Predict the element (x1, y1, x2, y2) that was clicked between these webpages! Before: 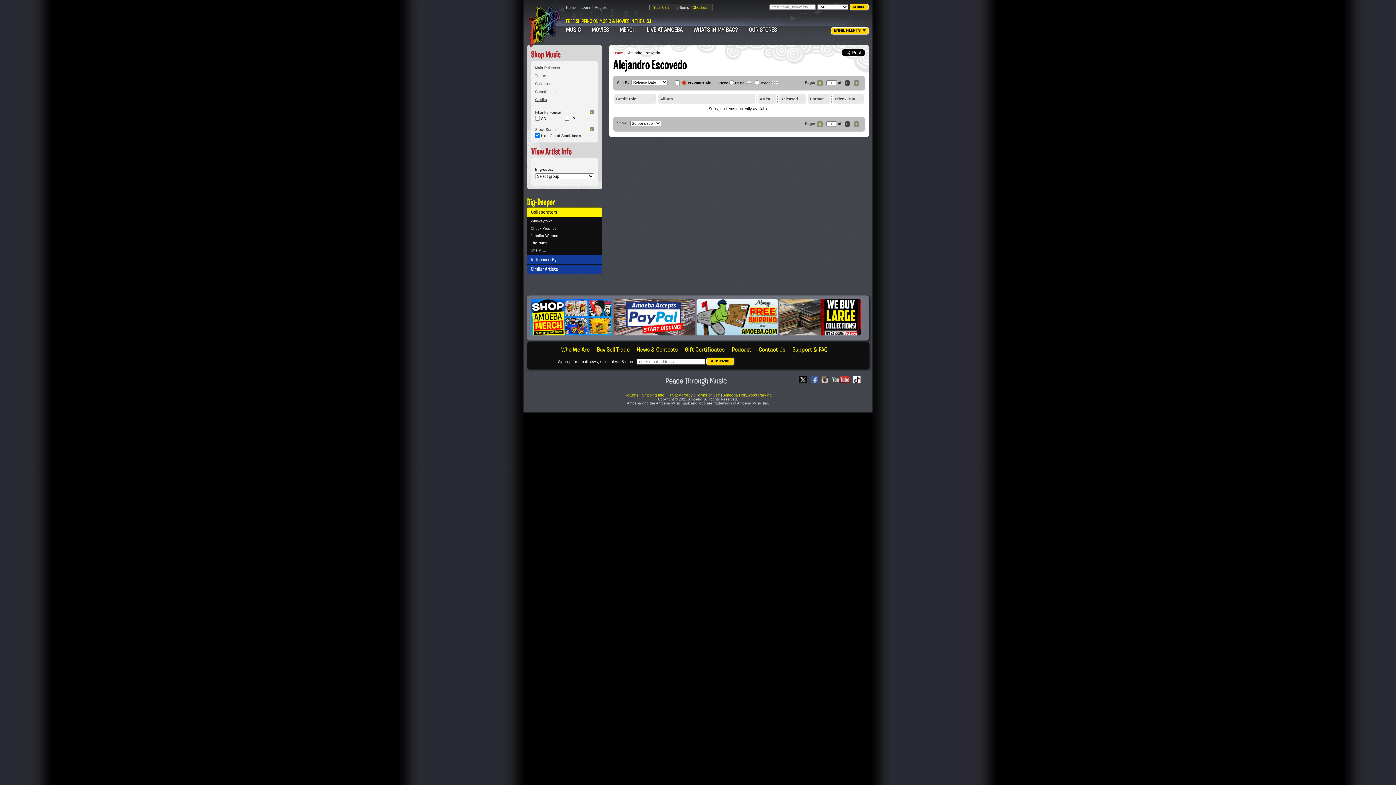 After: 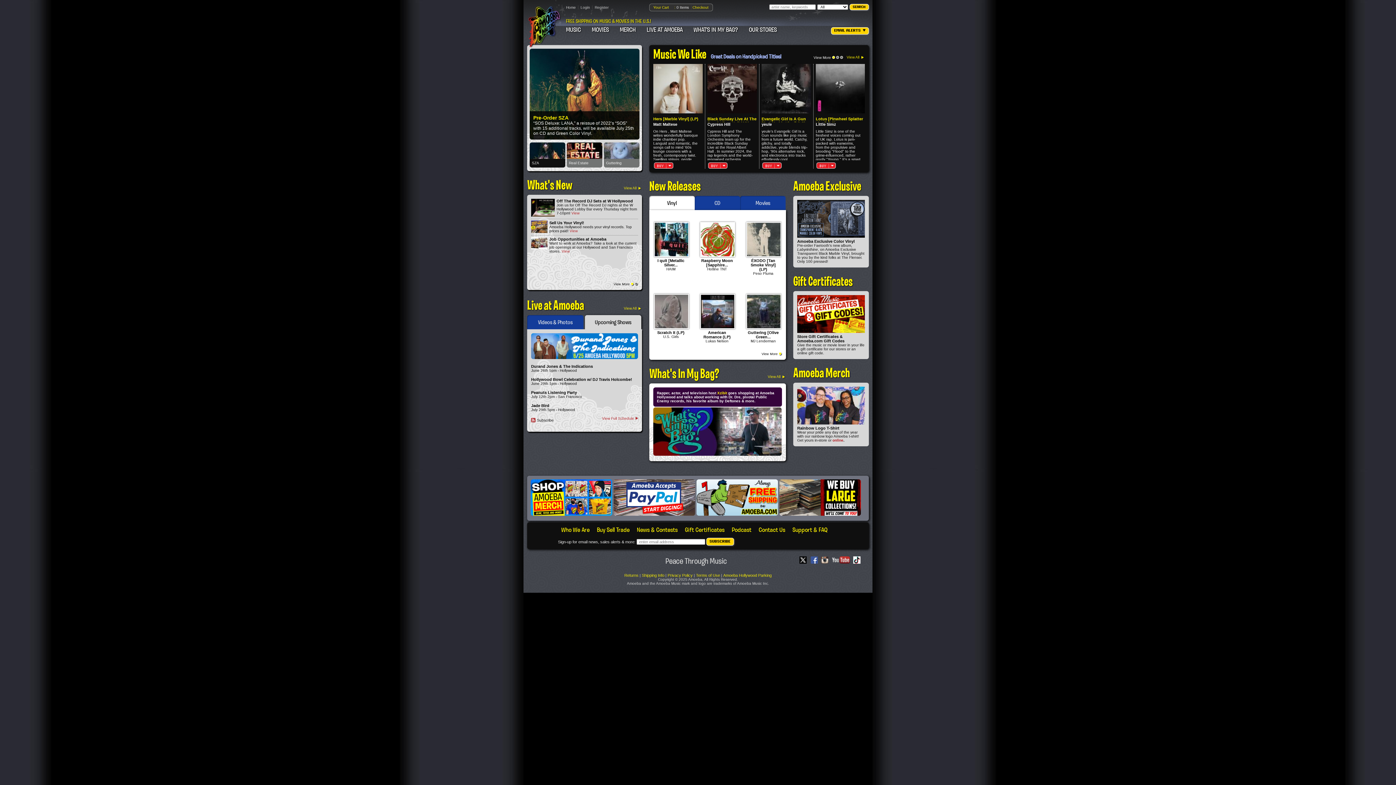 Action: bbox: (613, 50, 623, 54) label: Home